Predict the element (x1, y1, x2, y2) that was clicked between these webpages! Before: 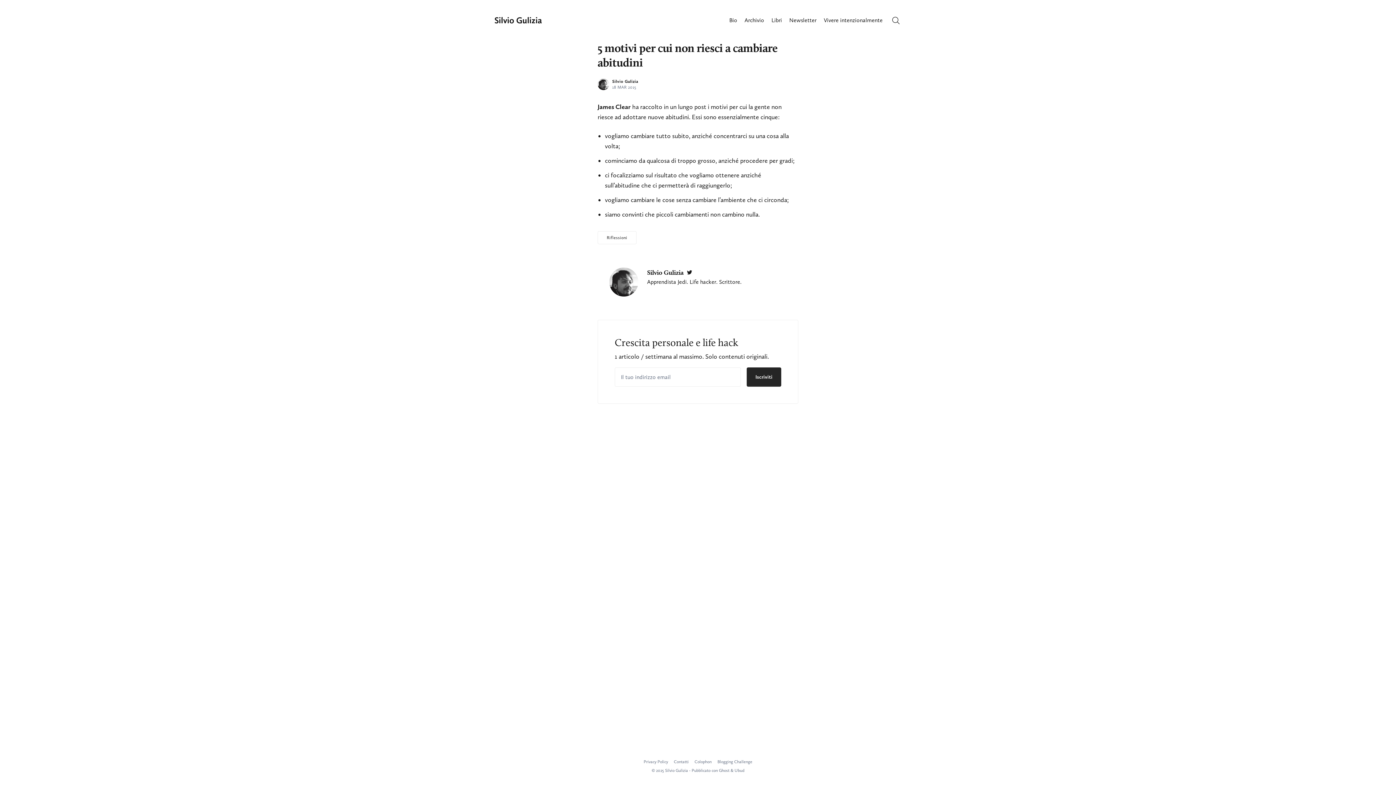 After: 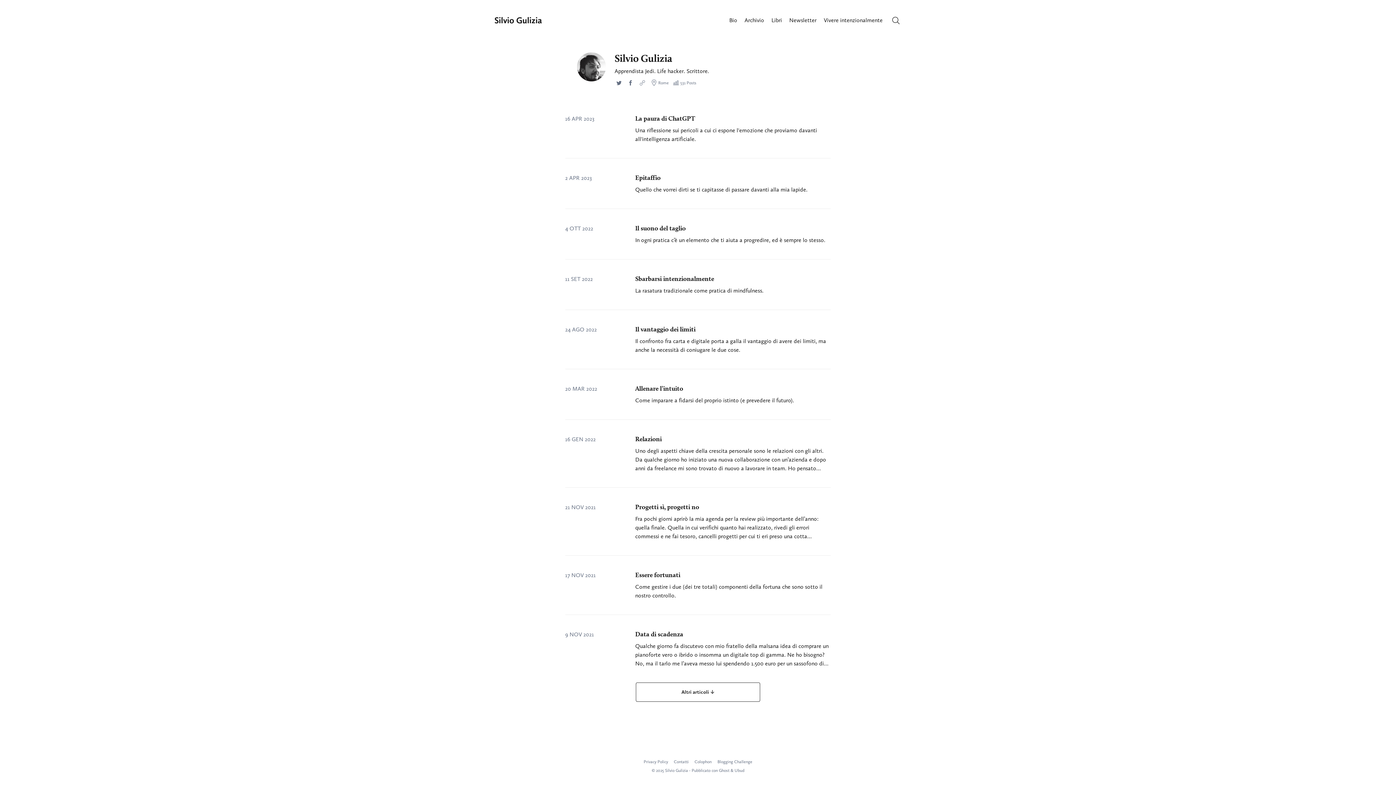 Action: bbox: (597, 78, 609, 90)